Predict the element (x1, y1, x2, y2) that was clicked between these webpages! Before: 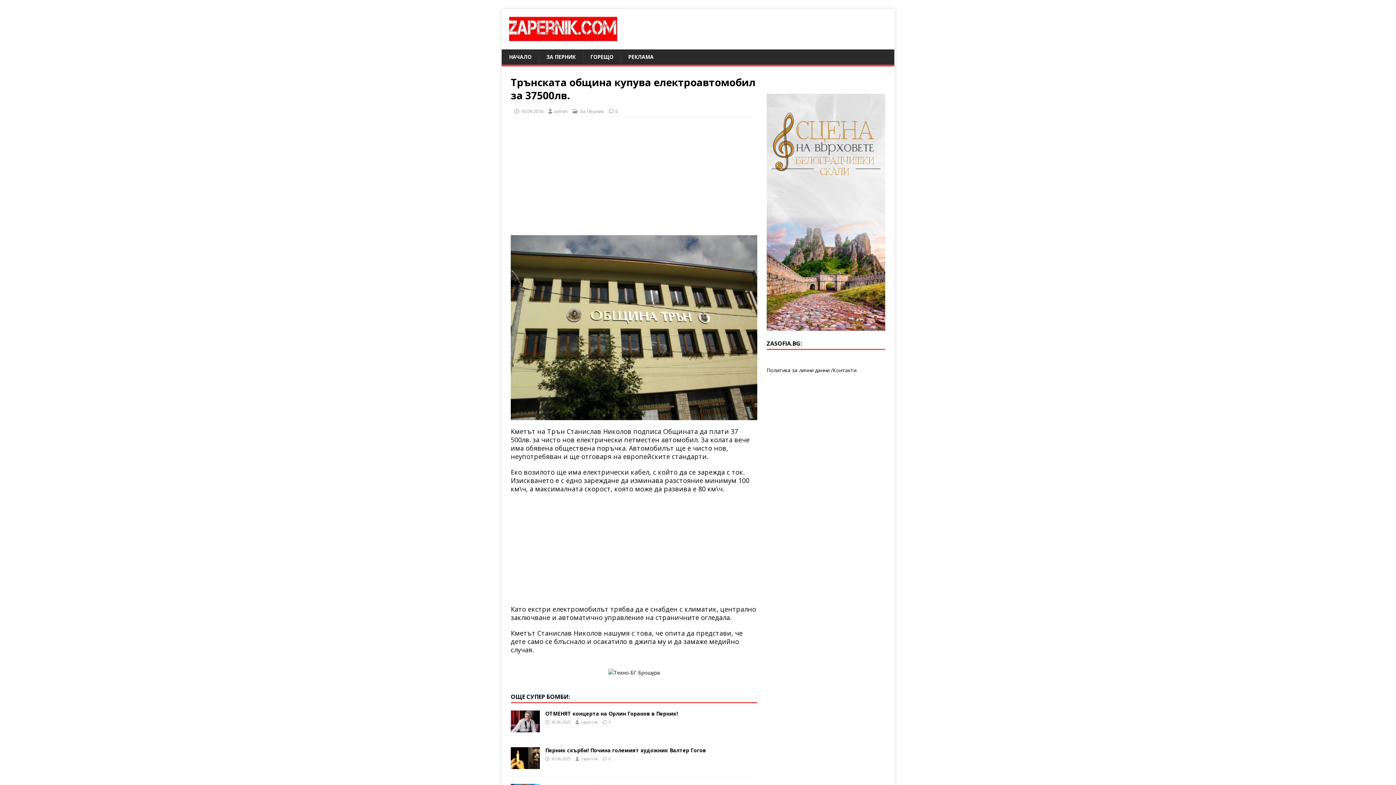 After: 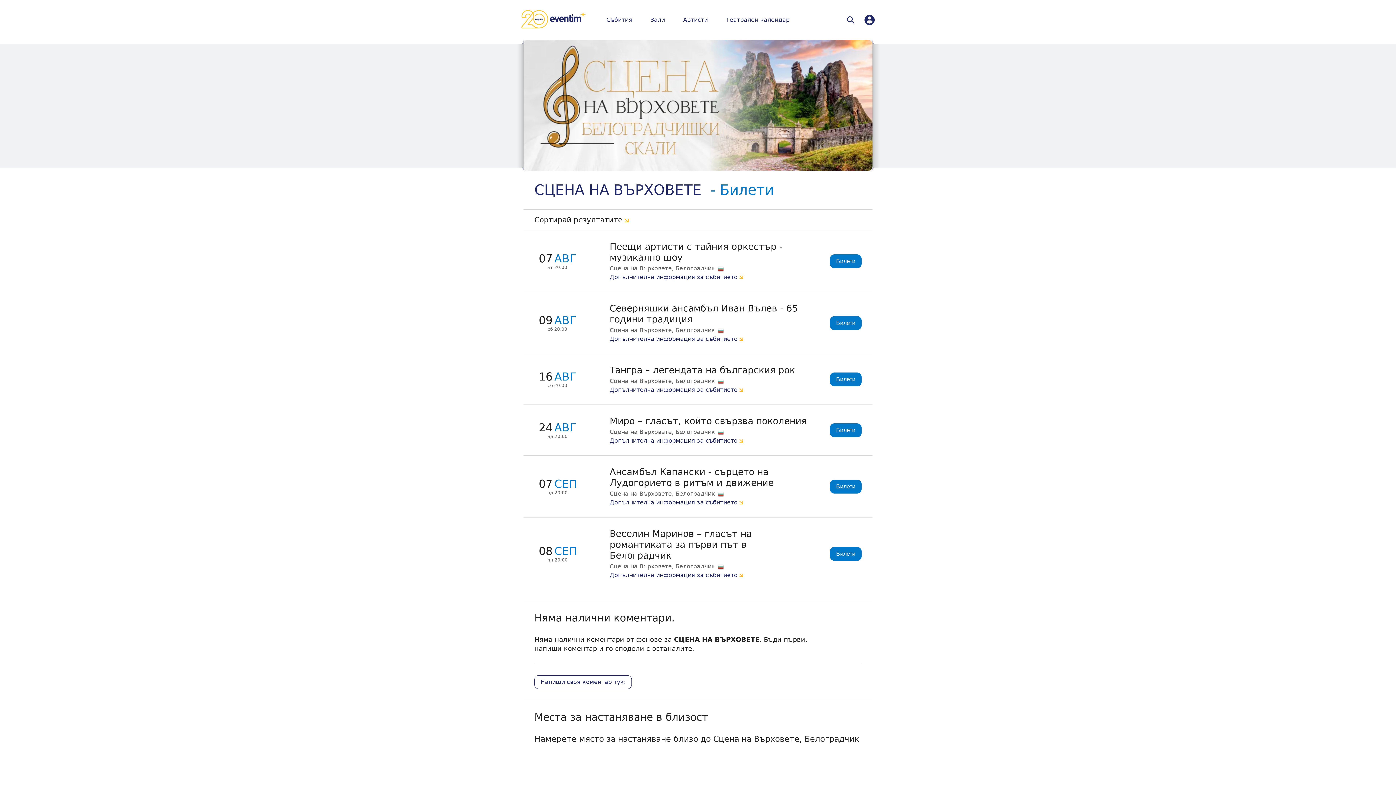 Action: bbox: (766, 323, 885, 330)